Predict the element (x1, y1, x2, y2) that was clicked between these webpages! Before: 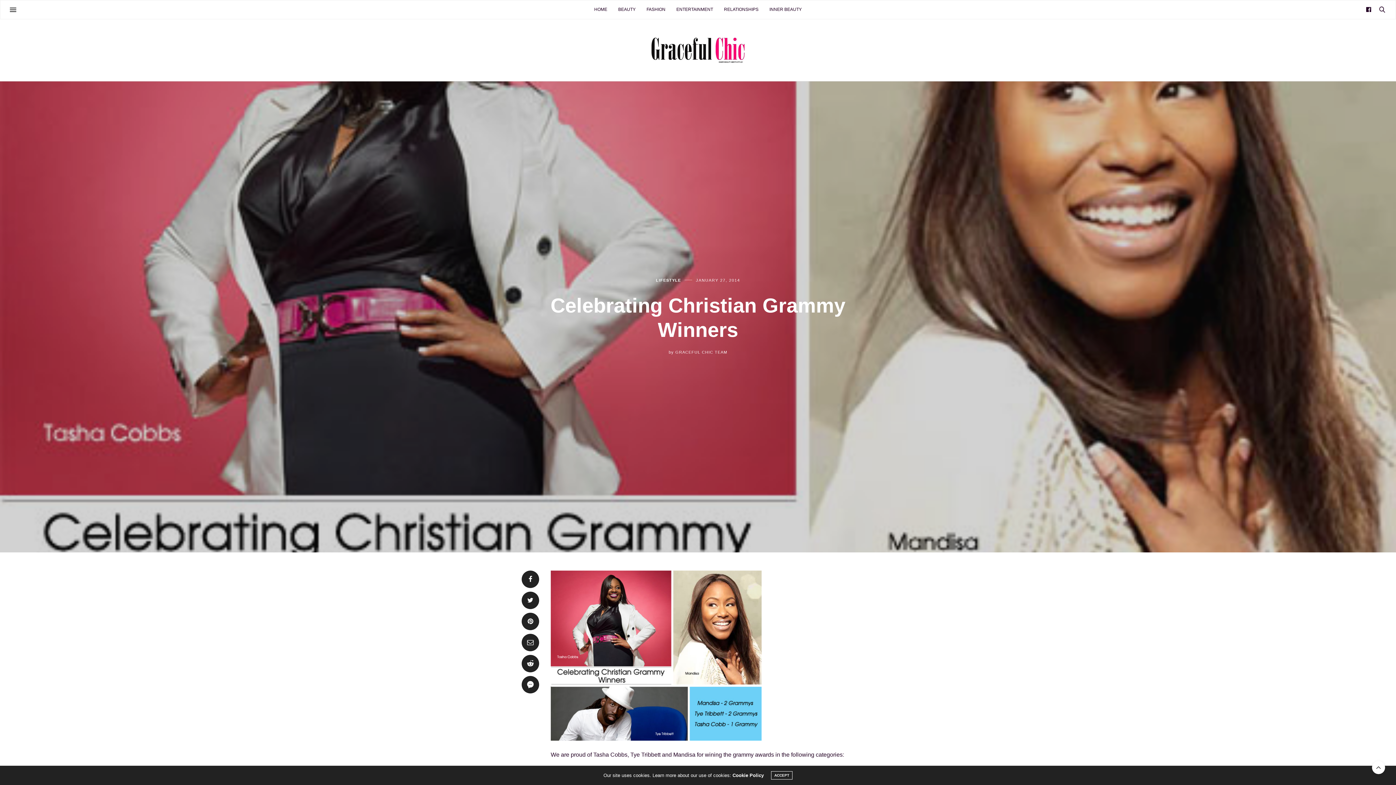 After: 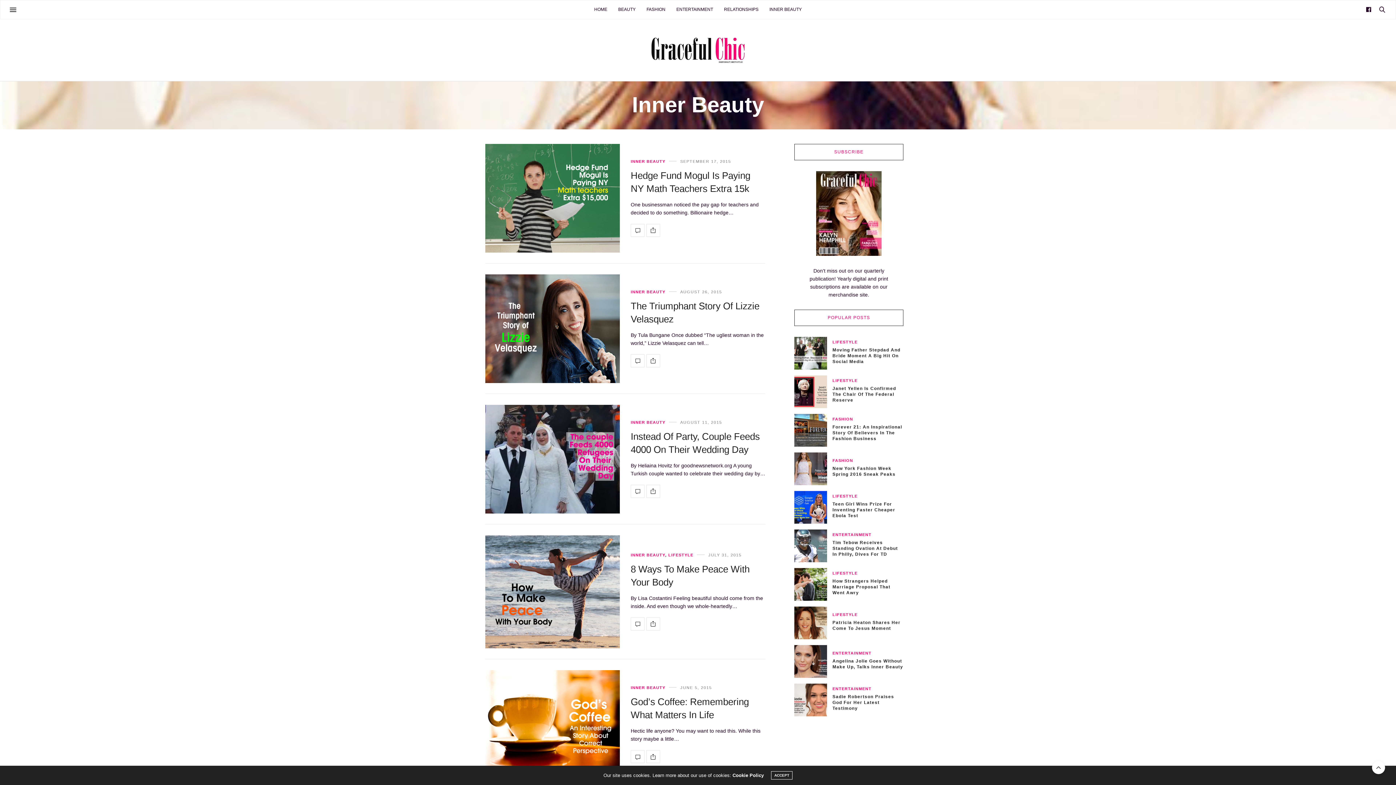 Action: bbox: (769, 0, 802, 18) label: INNER BEAUTY